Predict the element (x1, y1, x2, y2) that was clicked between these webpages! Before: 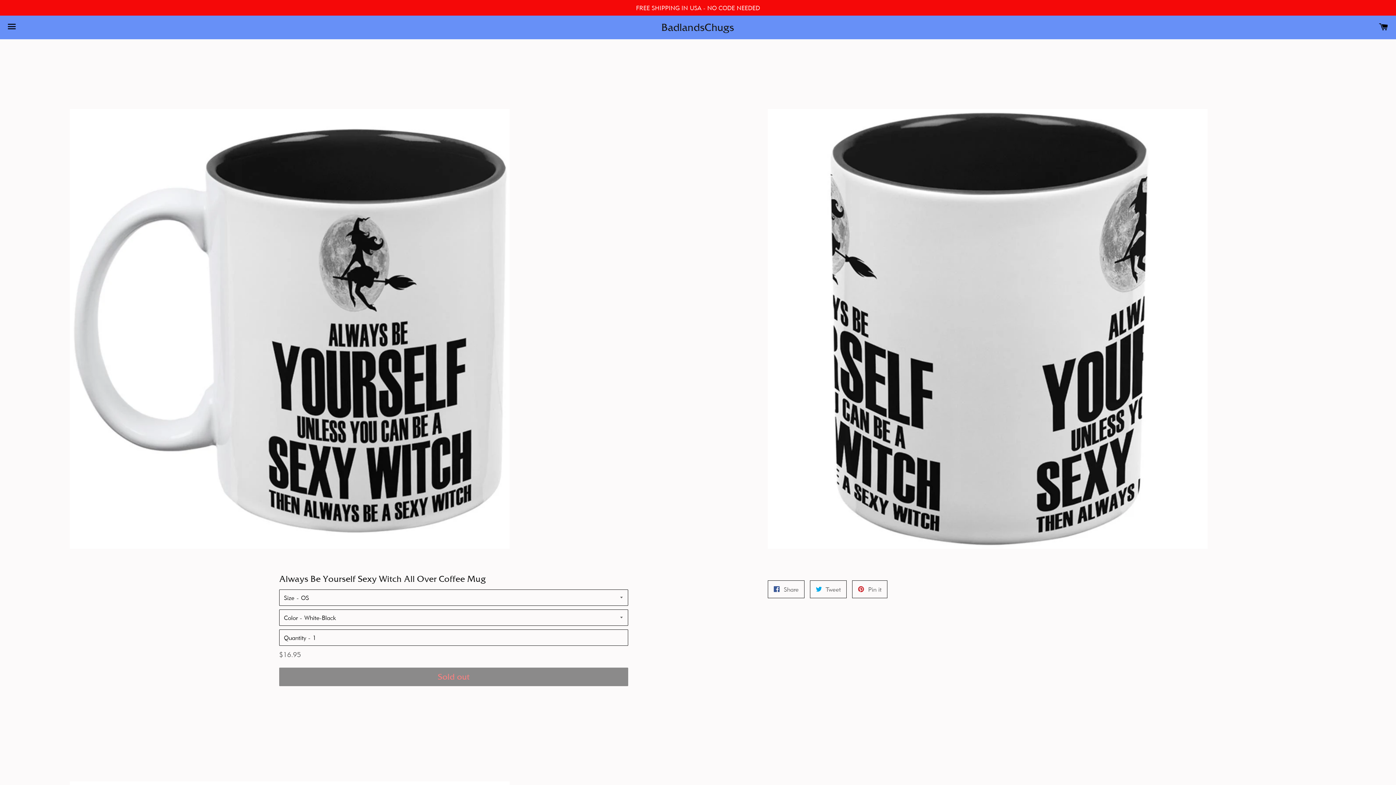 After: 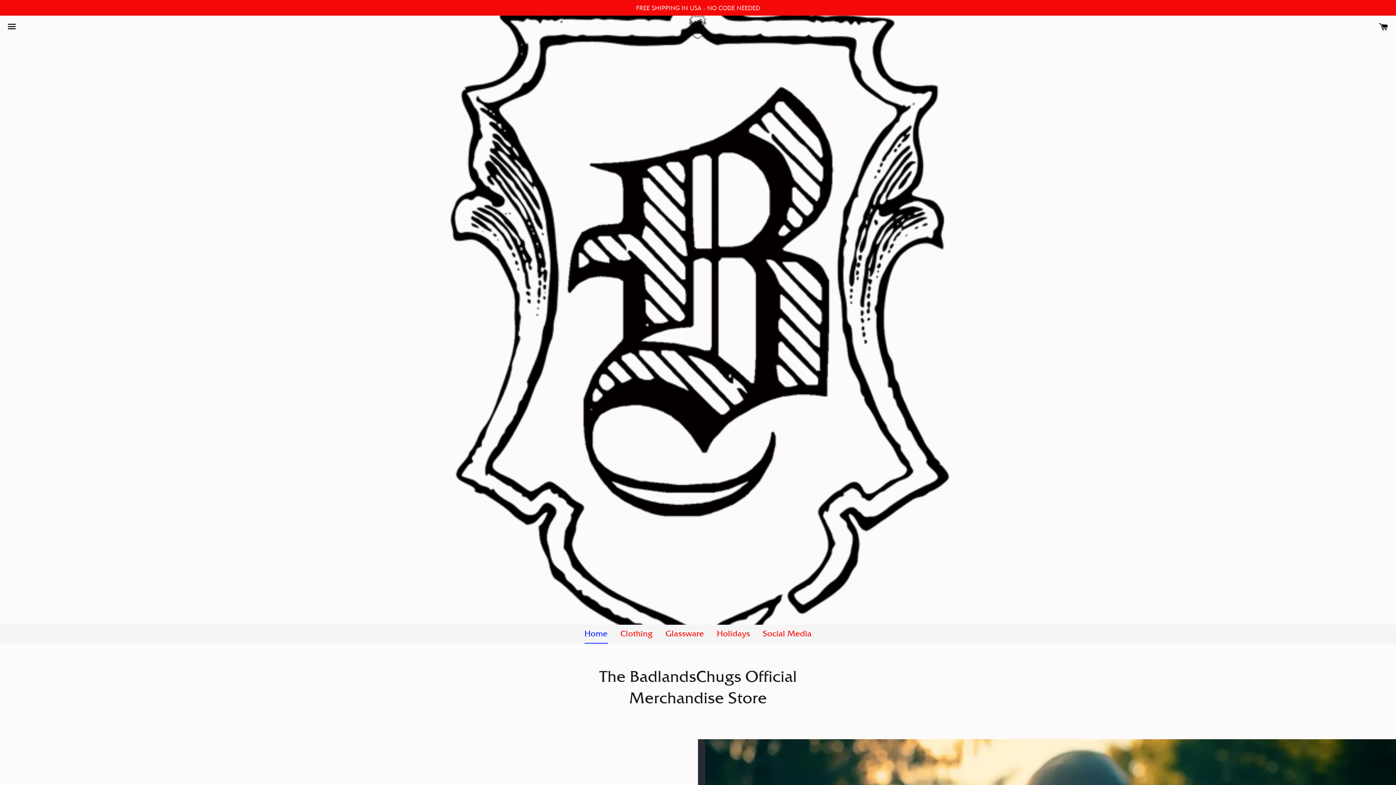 Action: label: BadlandsChugs bbox: (234, 20, 1160, 34)